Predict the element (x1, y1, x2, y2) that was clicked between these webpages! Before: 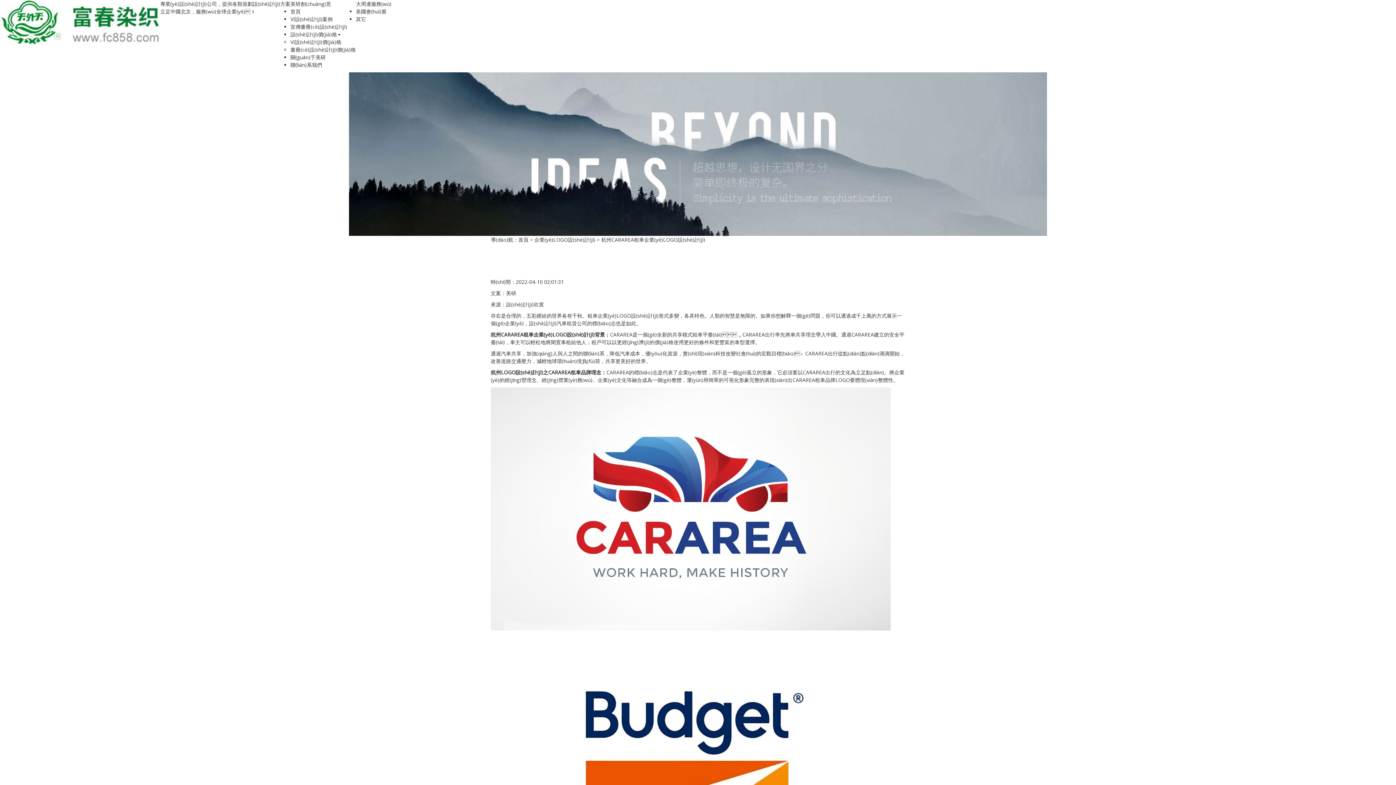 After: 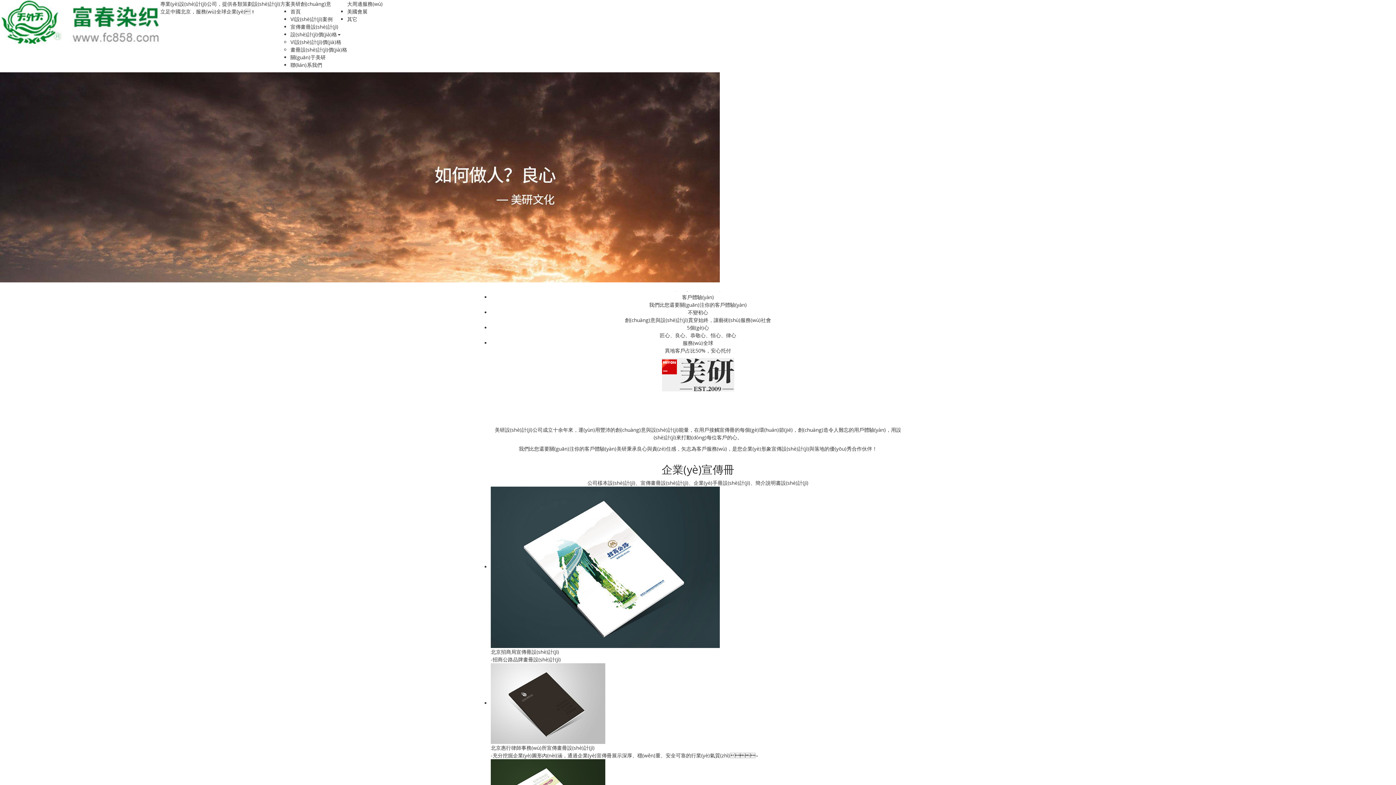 Action: label: 宣傳畫冊(cè)設(shè)計(jì) bbox: (290, 23, 347, 30)